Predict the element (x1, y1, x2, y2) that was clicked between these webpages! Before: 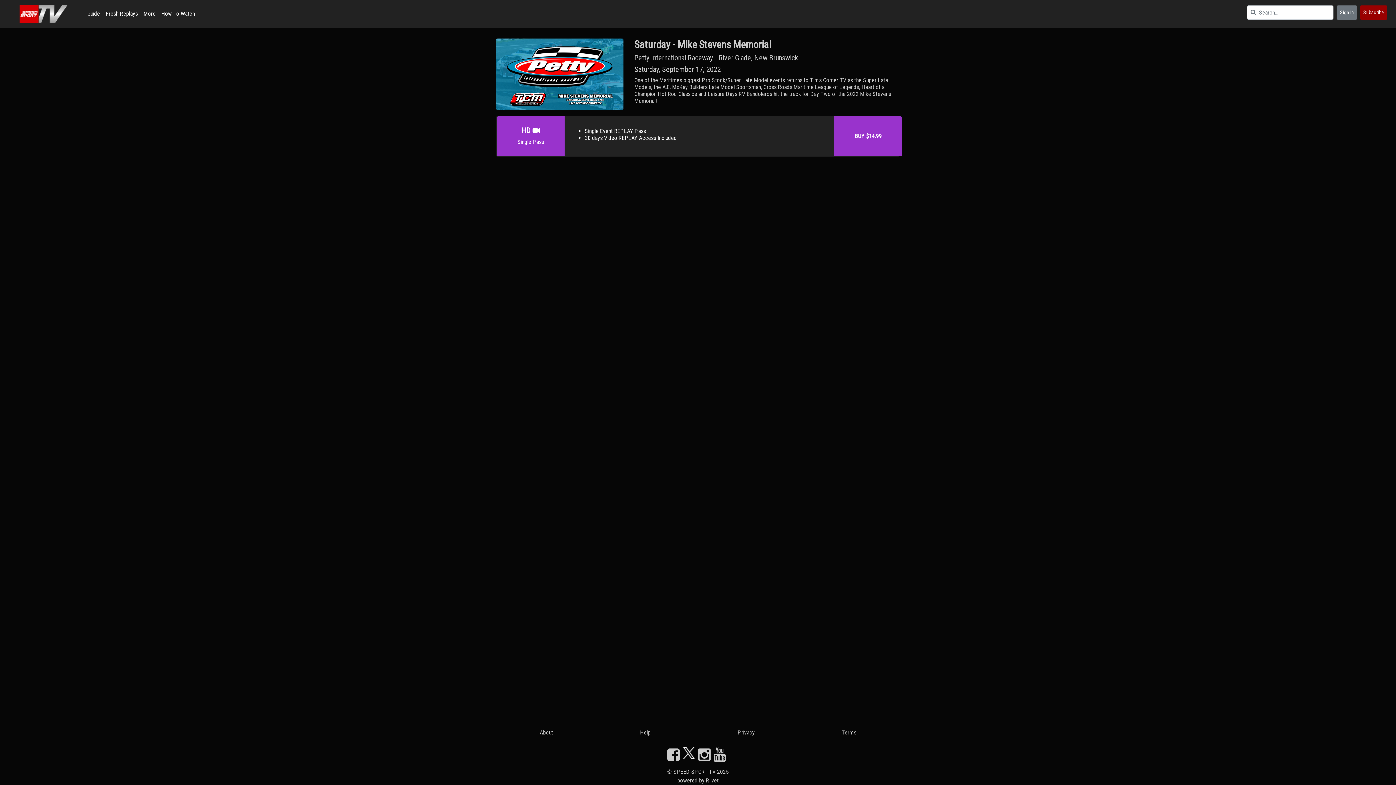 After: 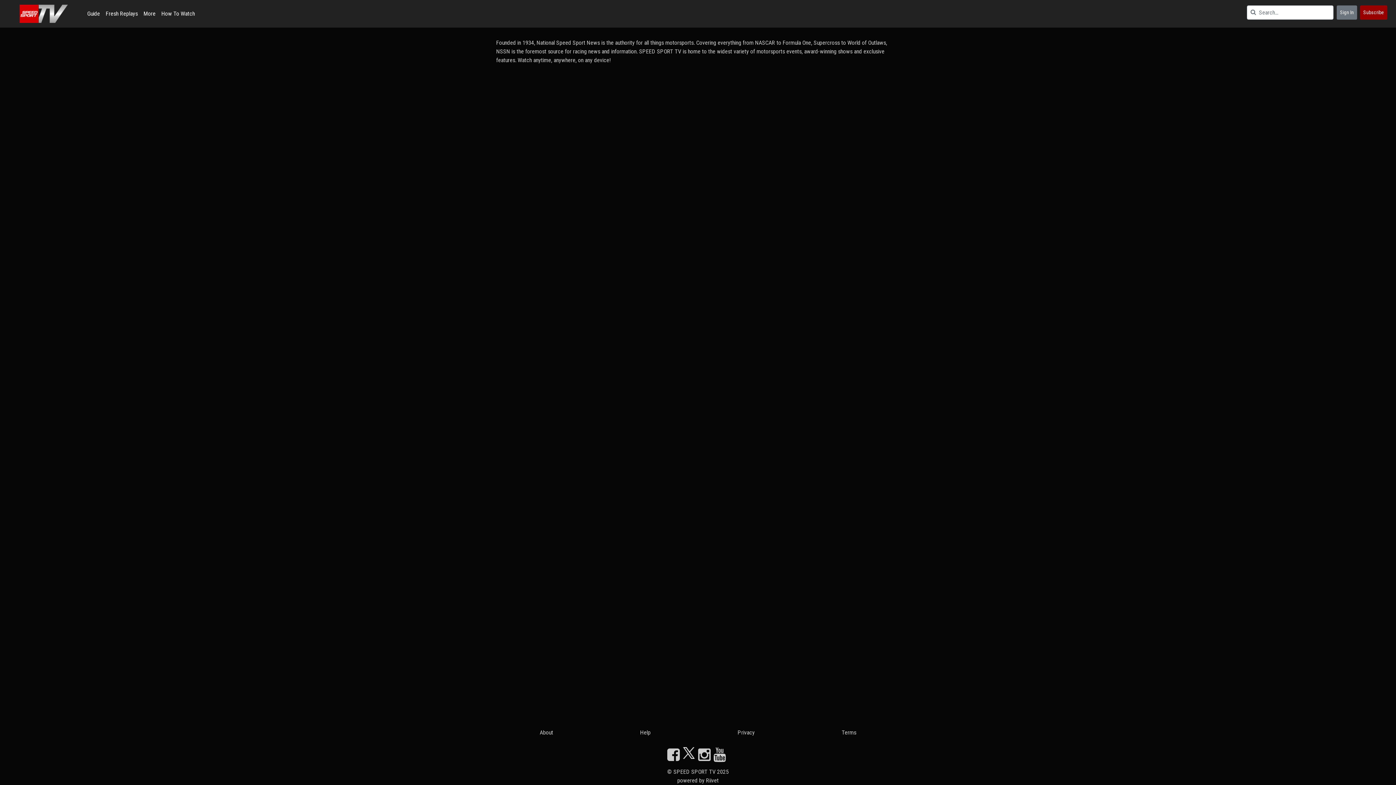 Action: label: About bbox: (539, 729, 553, 736)